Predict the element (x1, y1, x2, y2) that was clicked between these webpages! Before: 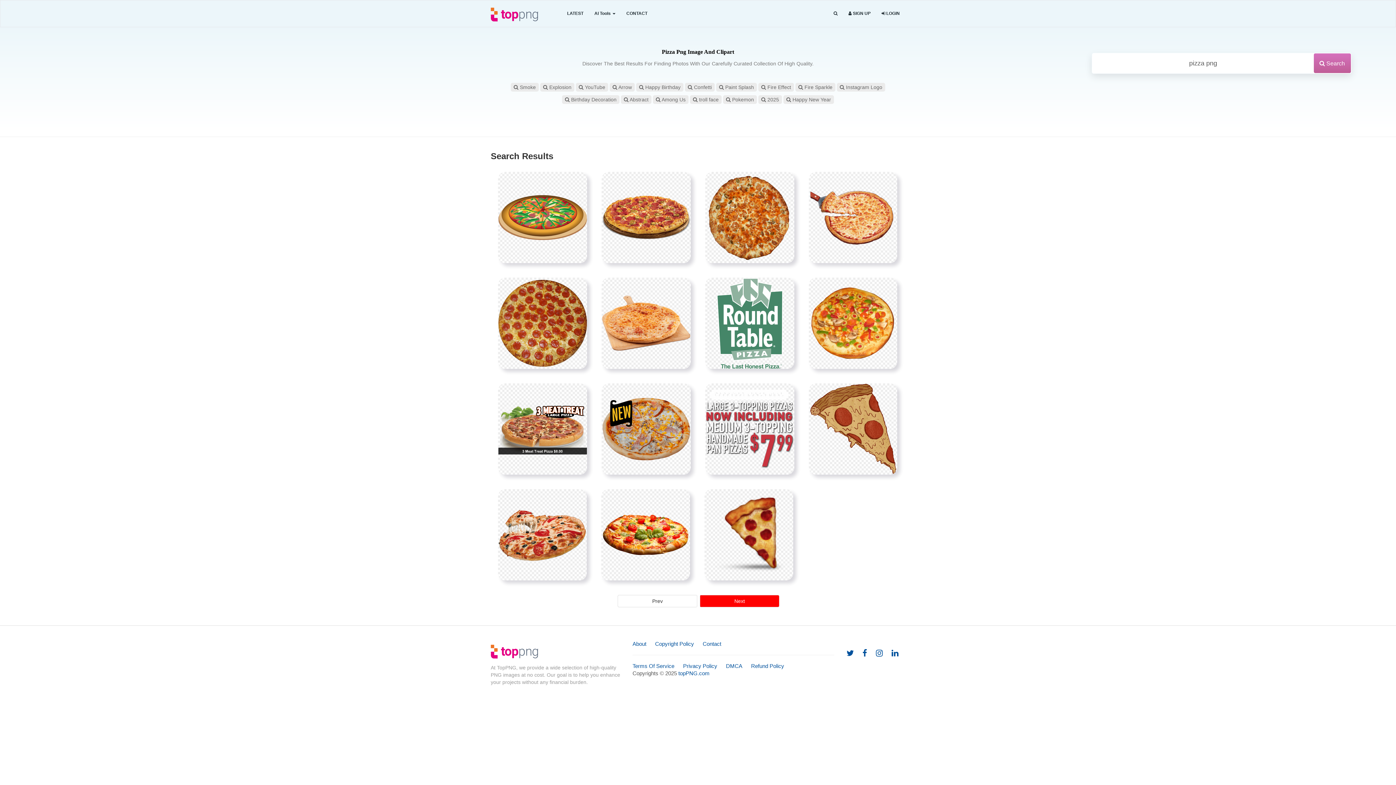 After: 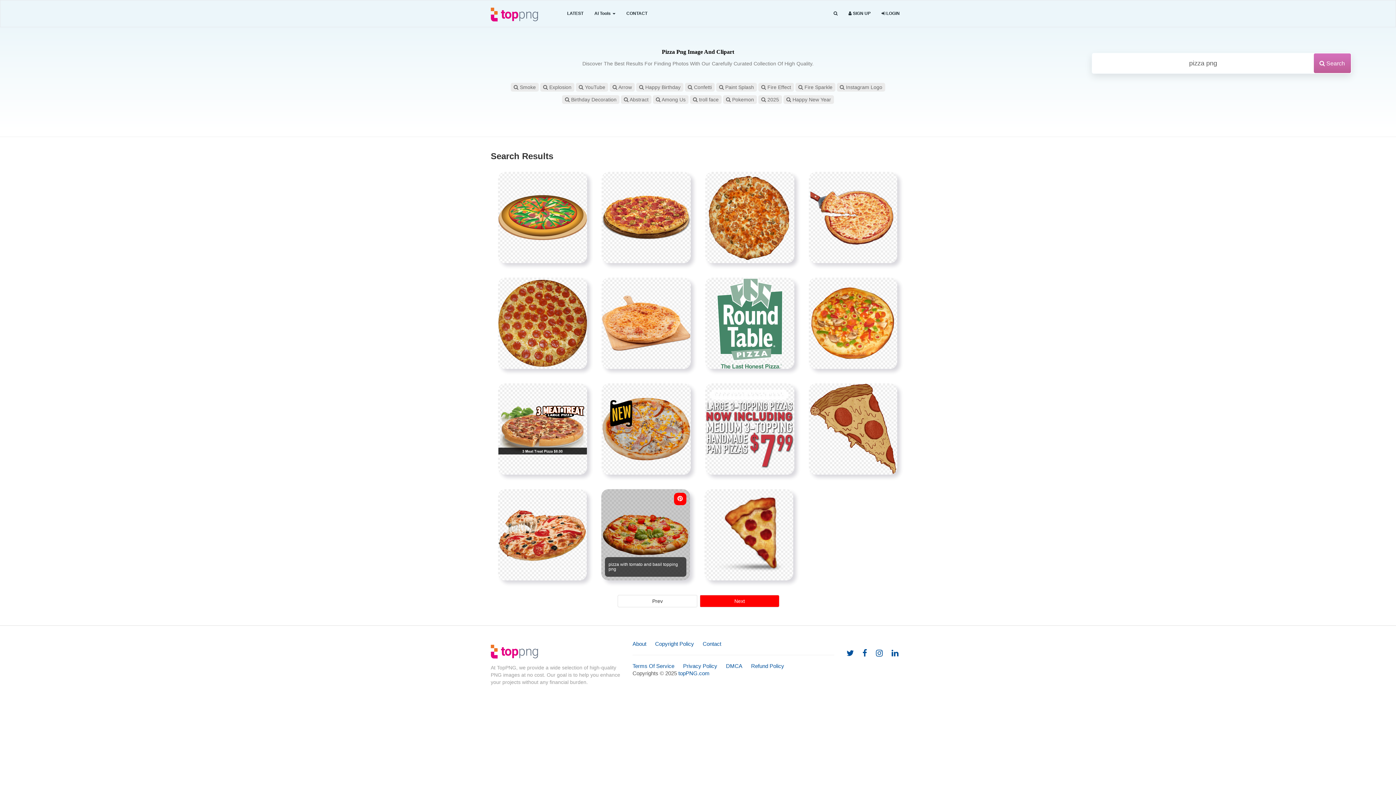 Action: bbox: (674, 493, 686, 505) label: pin on Pintrest